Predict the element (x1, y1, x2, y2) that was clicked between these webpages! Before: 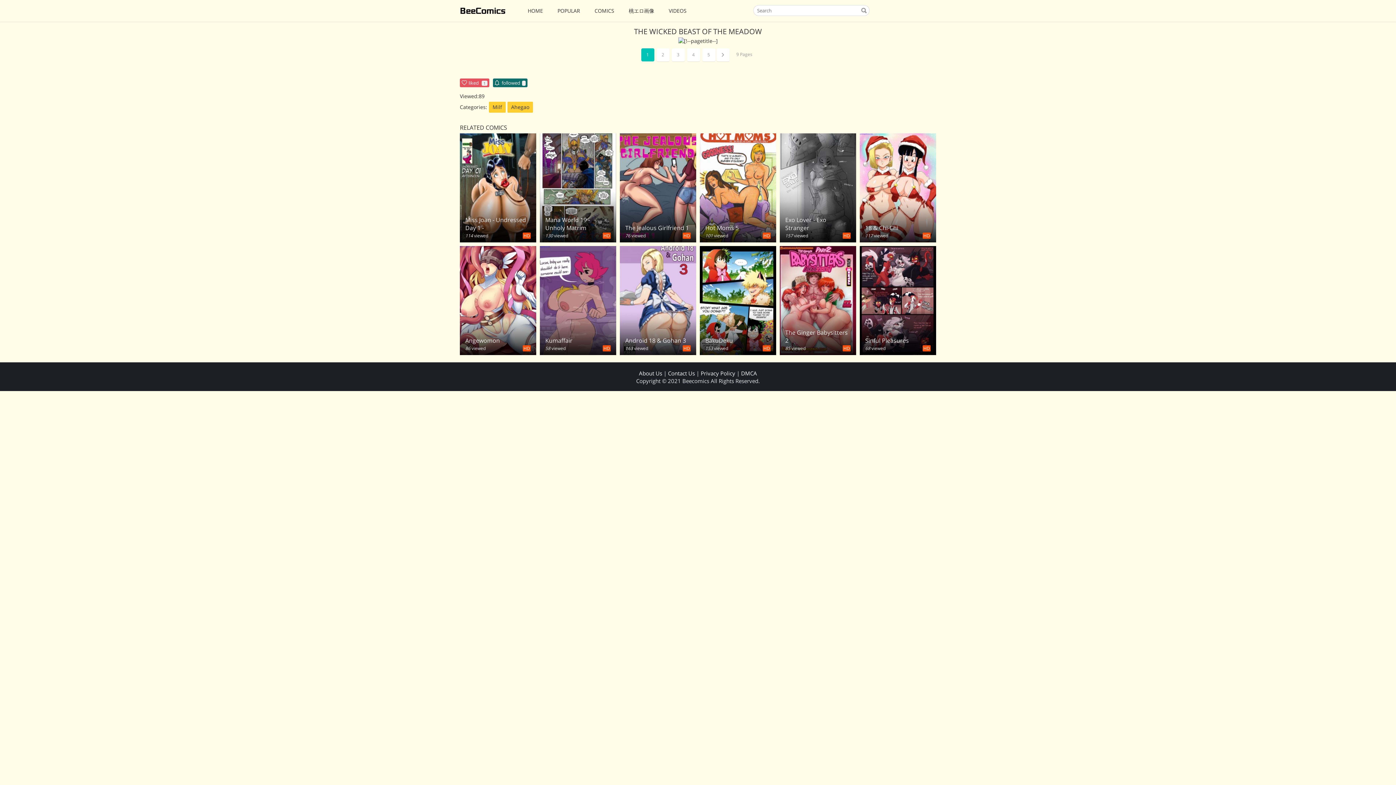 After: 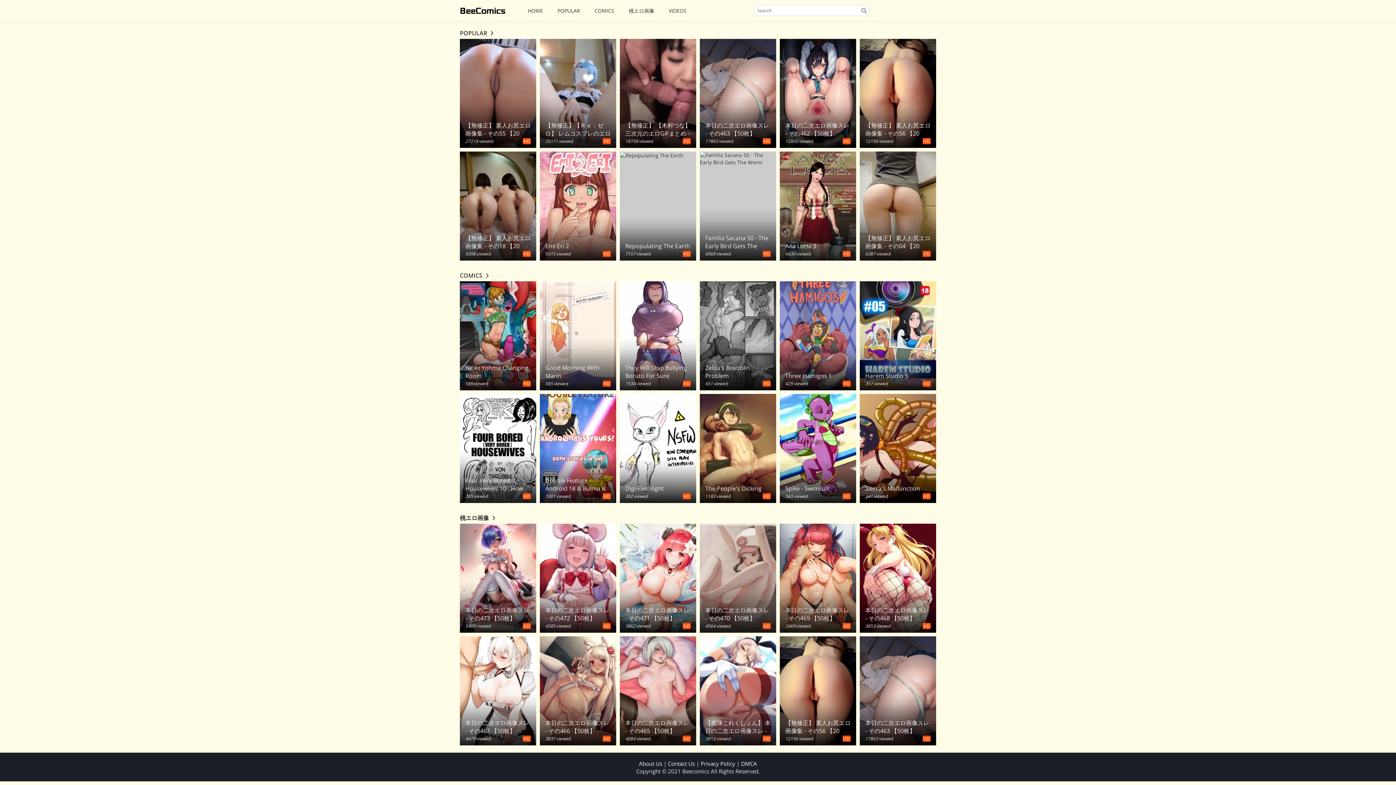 Action: label: Privacy Policy bbox: (700, 369, 735, 376)